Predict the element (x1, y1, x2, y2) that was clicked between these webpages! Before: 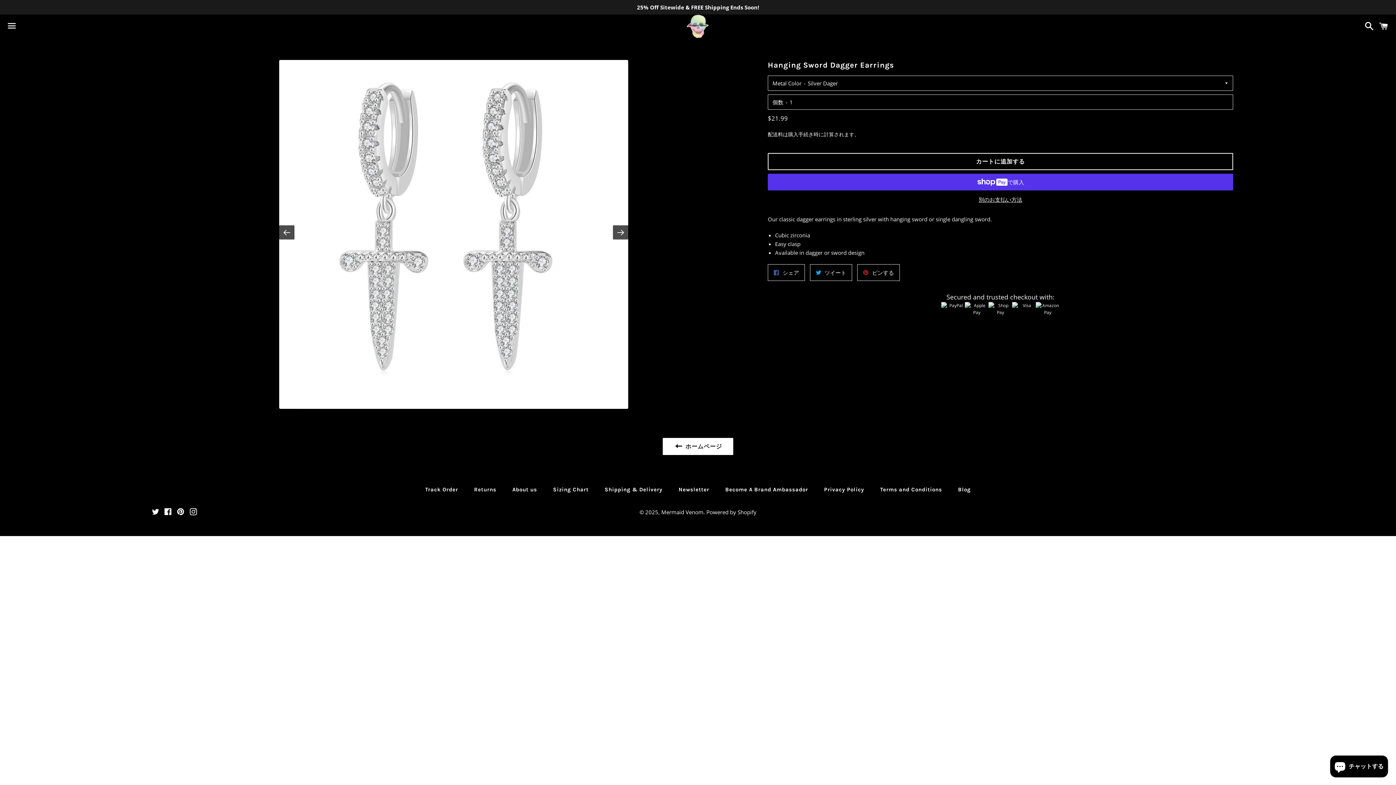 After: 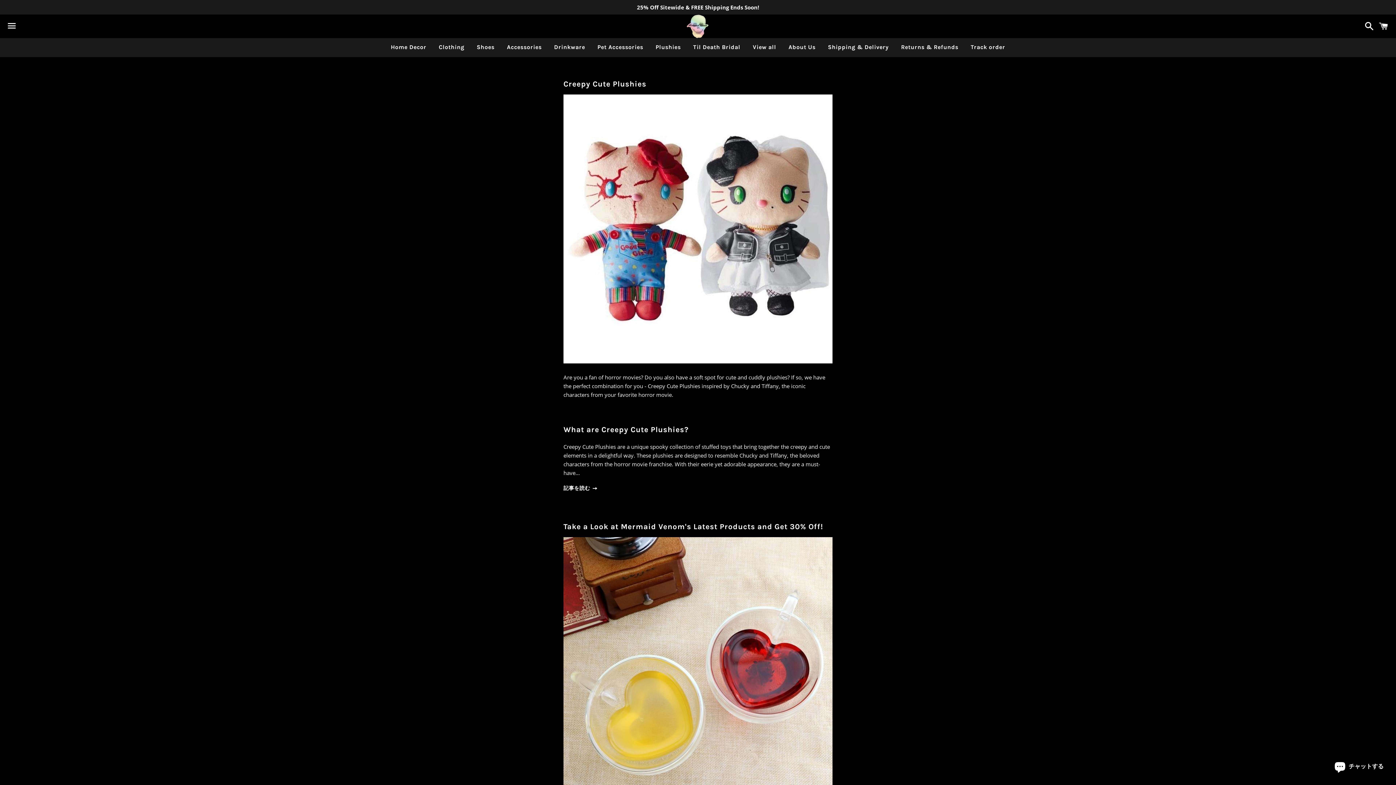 Action: label: Blog bbox: (951, 484, 978, 495)